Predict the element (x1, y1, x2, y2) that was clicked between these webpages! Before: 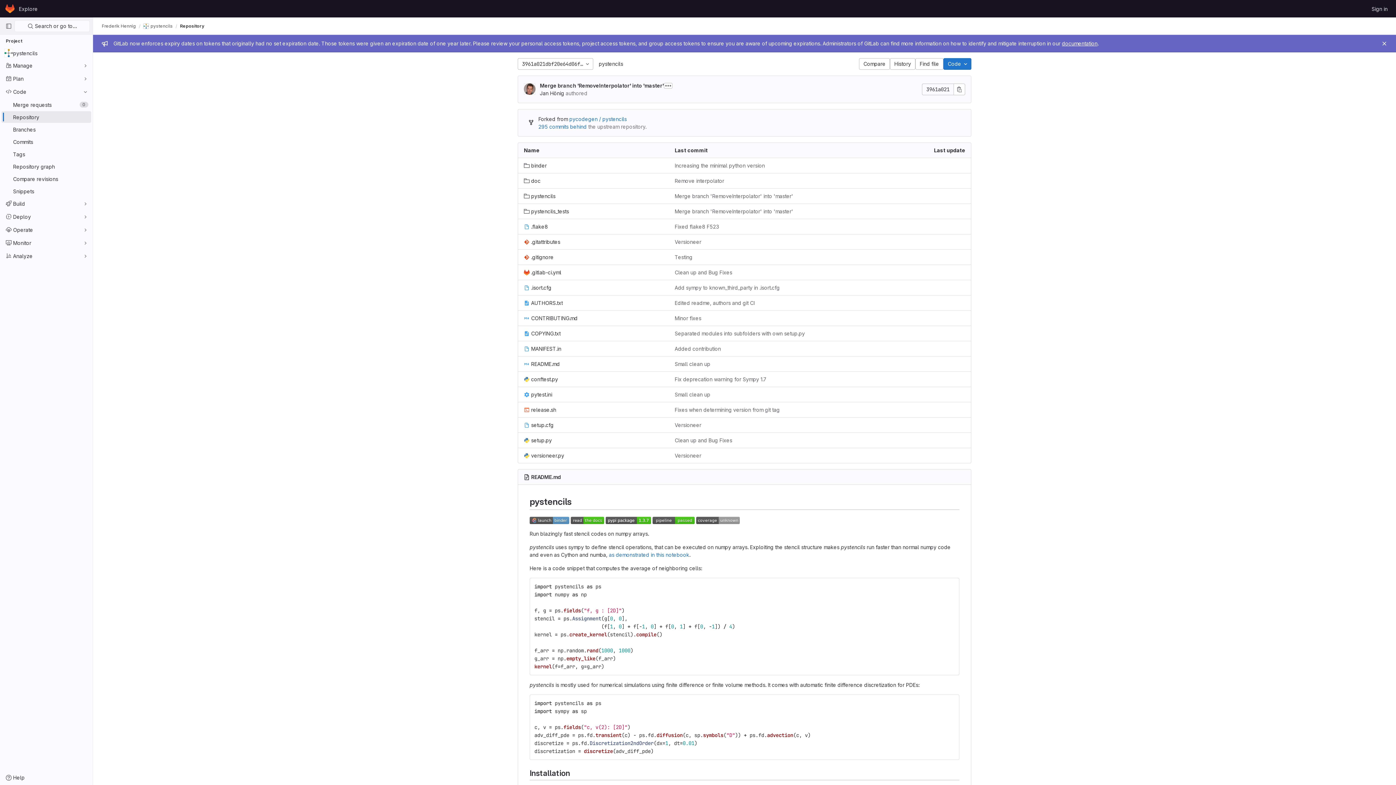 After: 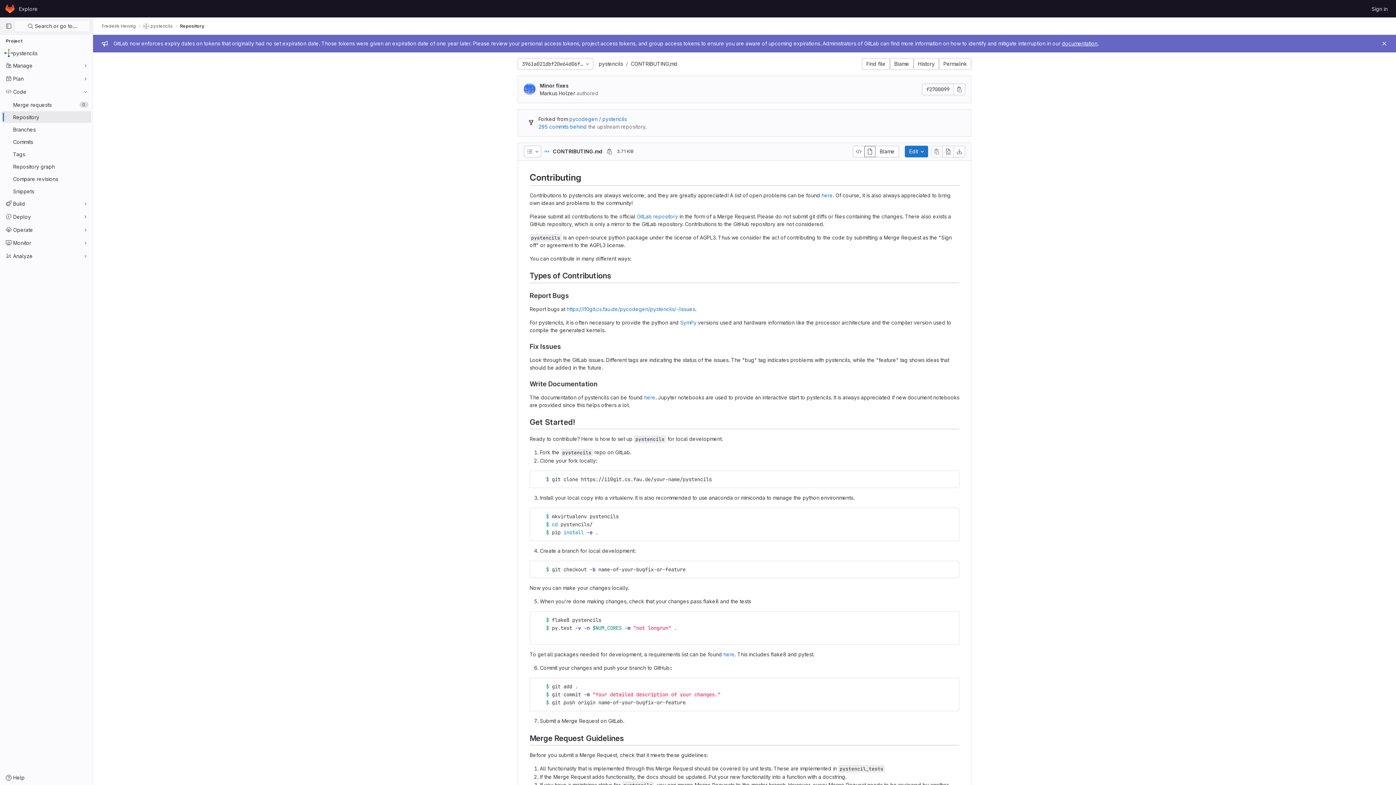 Action: bbox: (524, 314, 577, 322) label: CONTRIBUTING.md